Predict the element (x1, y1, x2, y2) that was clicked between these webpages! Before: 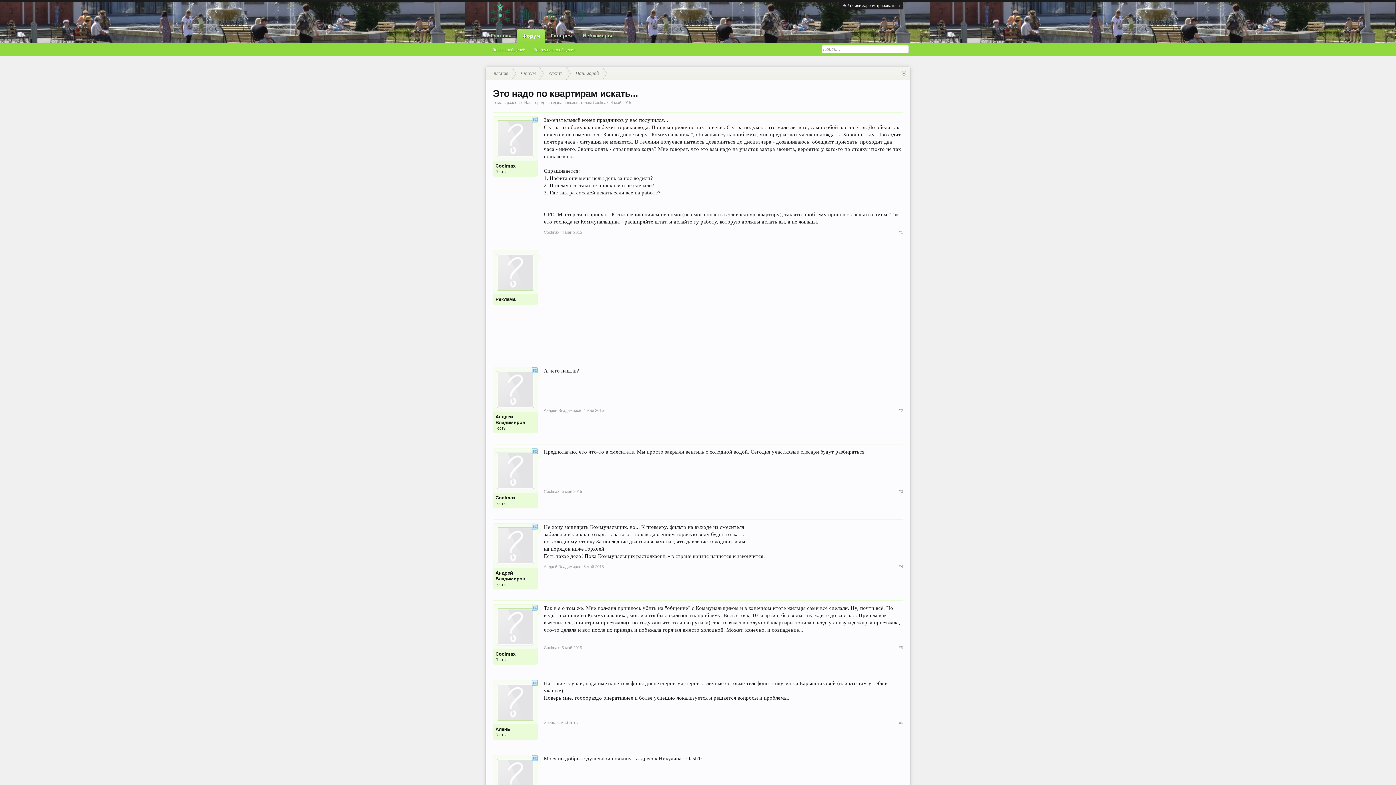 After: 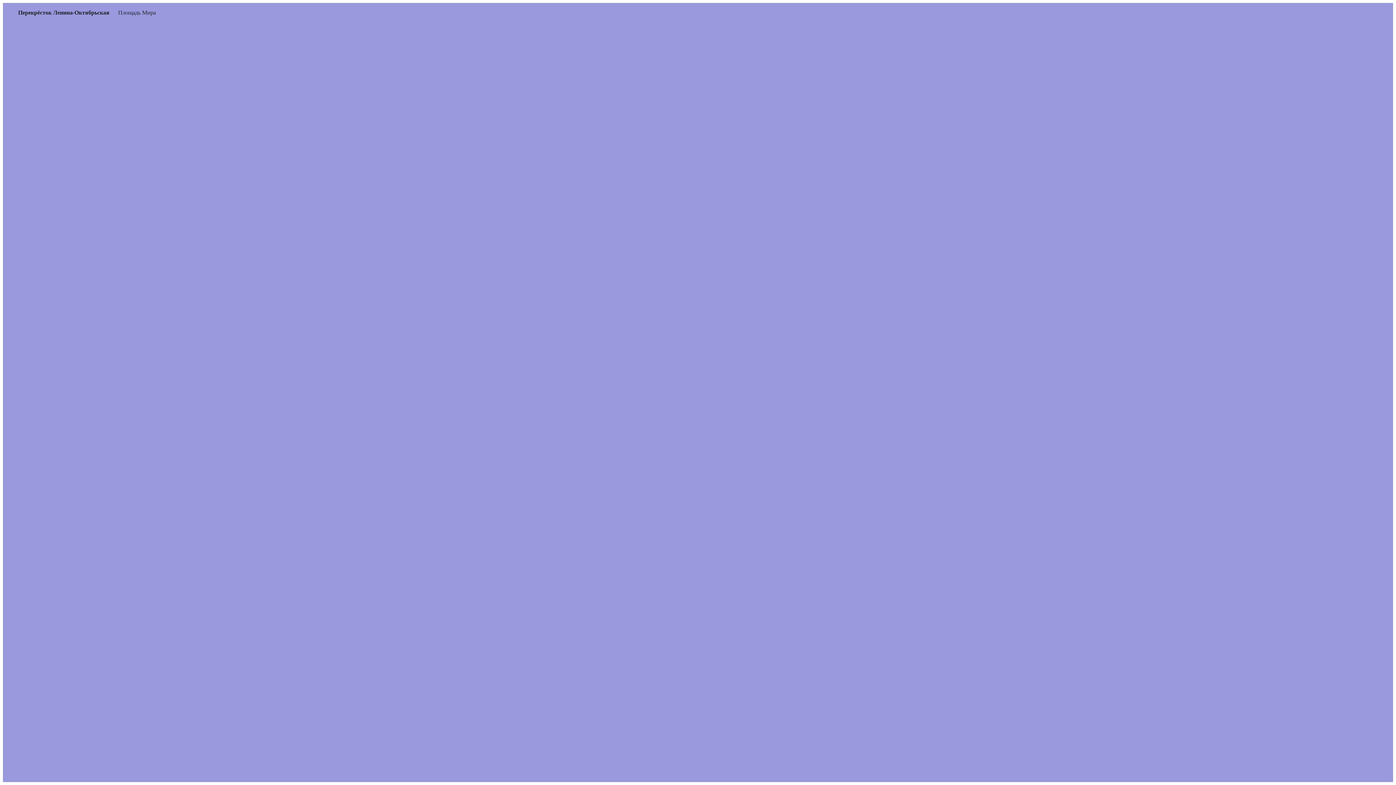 Action: bbox: (485, 66, 512, 80) label: Главная